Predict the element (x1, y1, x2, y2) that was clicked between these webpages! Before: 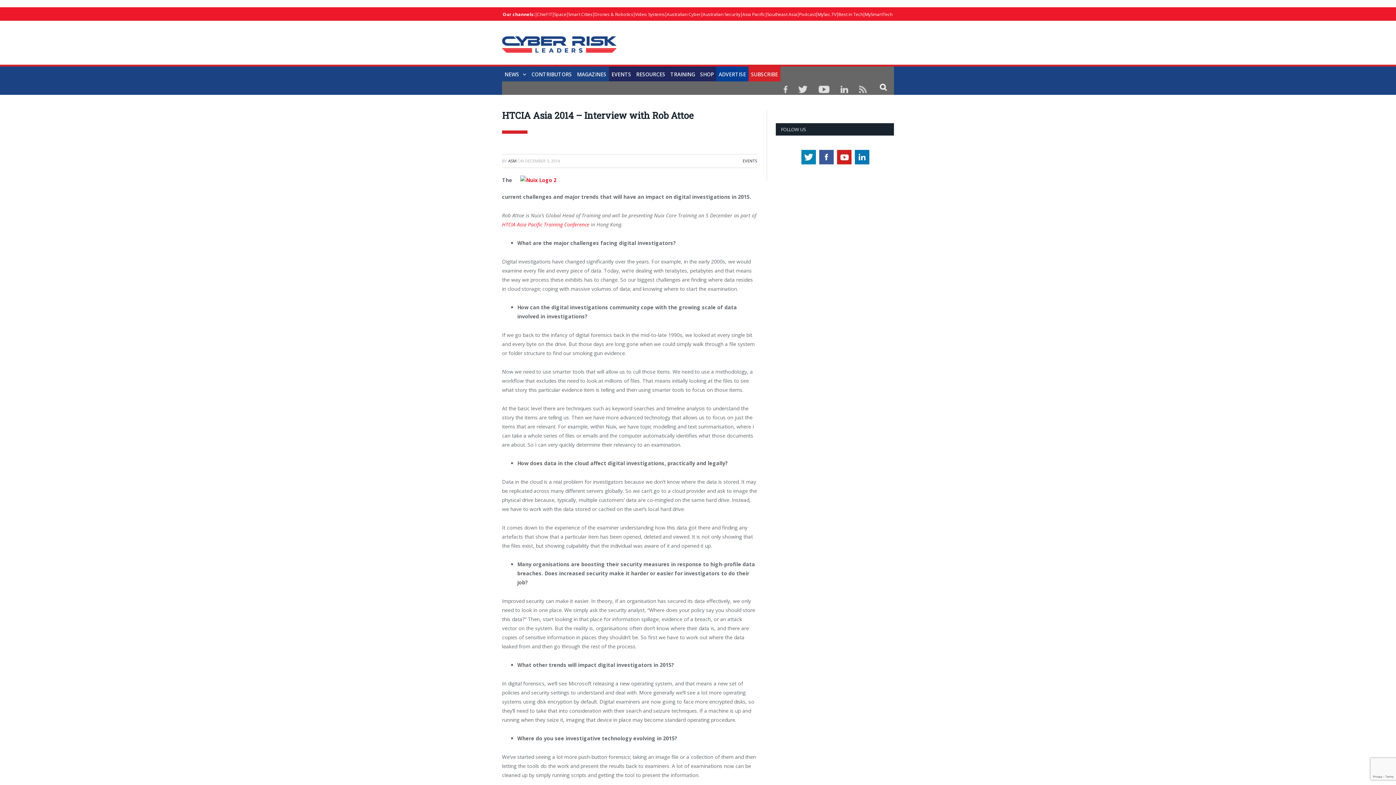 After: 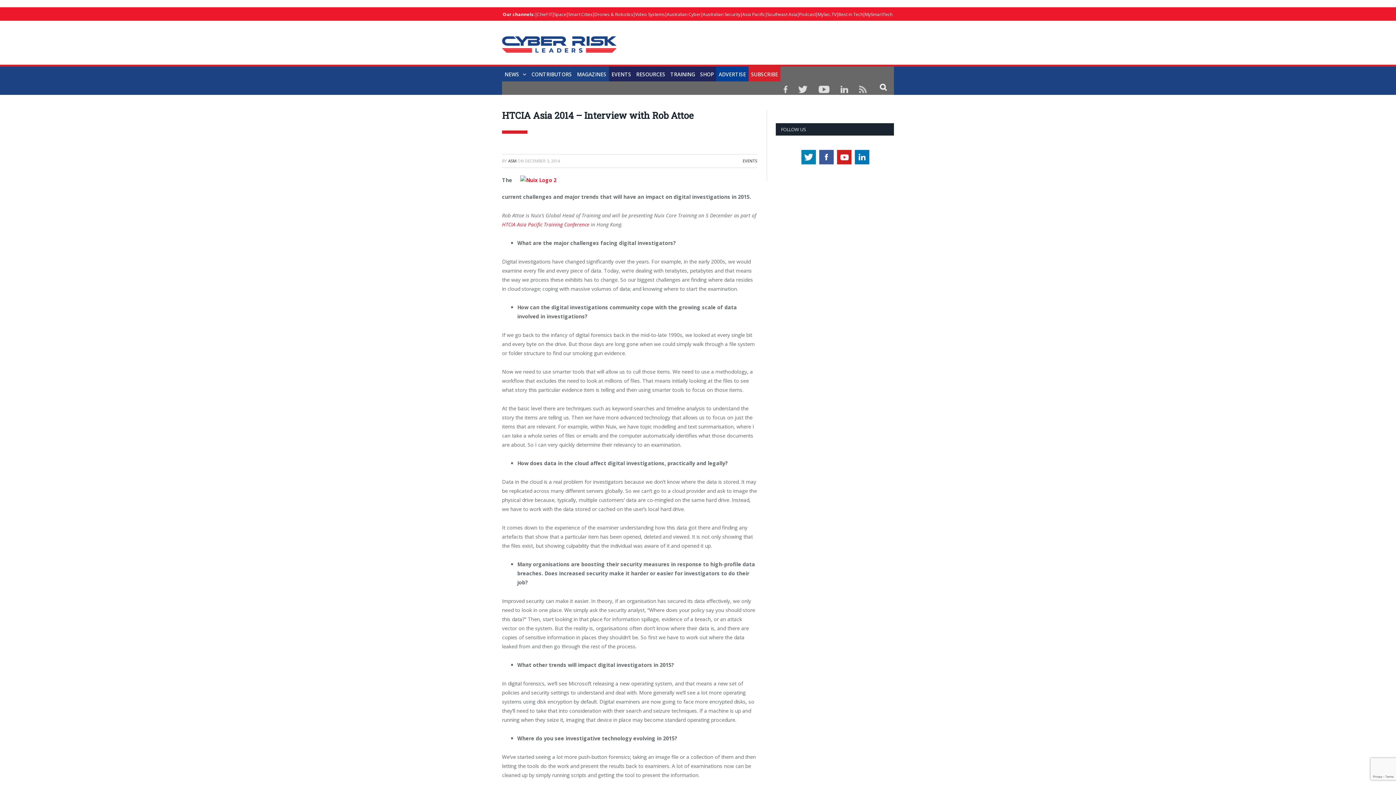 Action: bbox: (835, 87, 853, 94)